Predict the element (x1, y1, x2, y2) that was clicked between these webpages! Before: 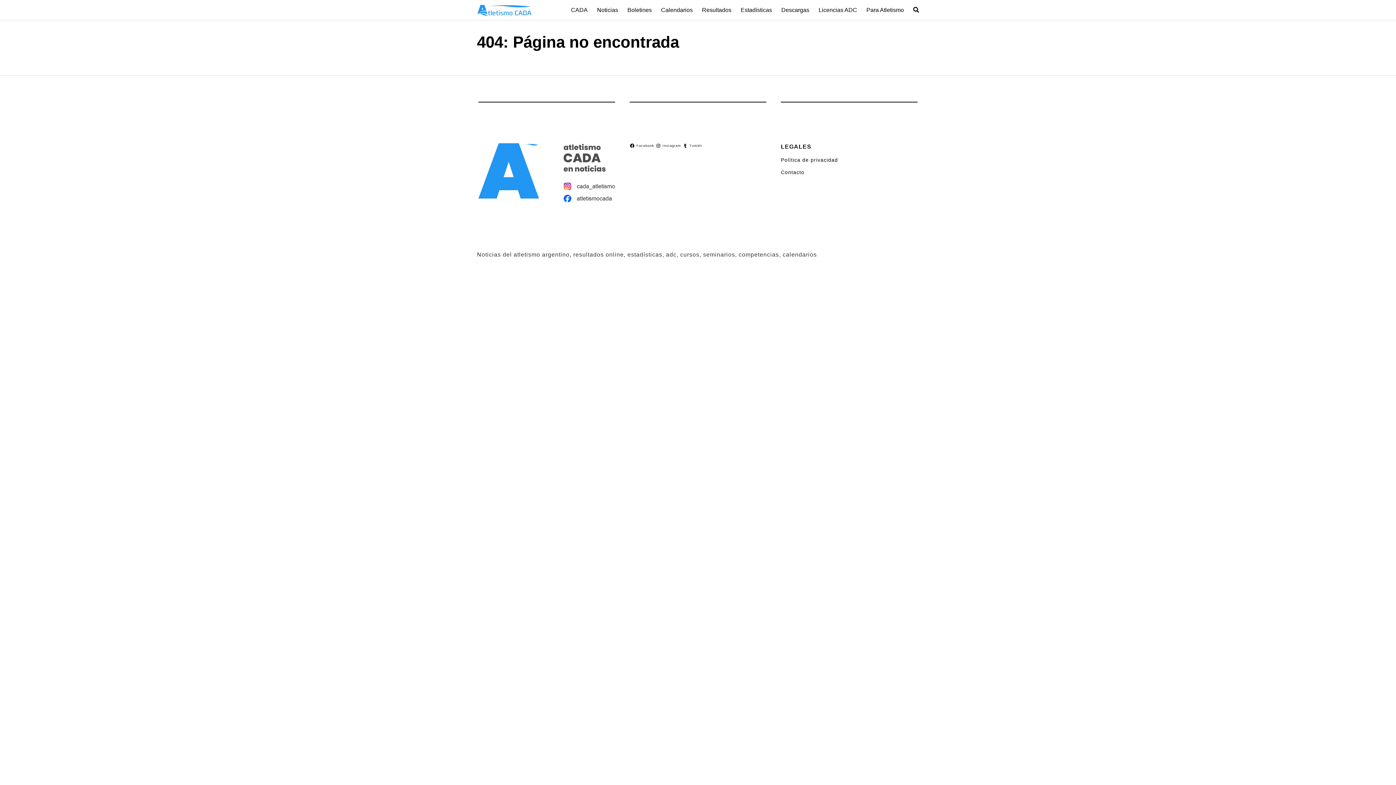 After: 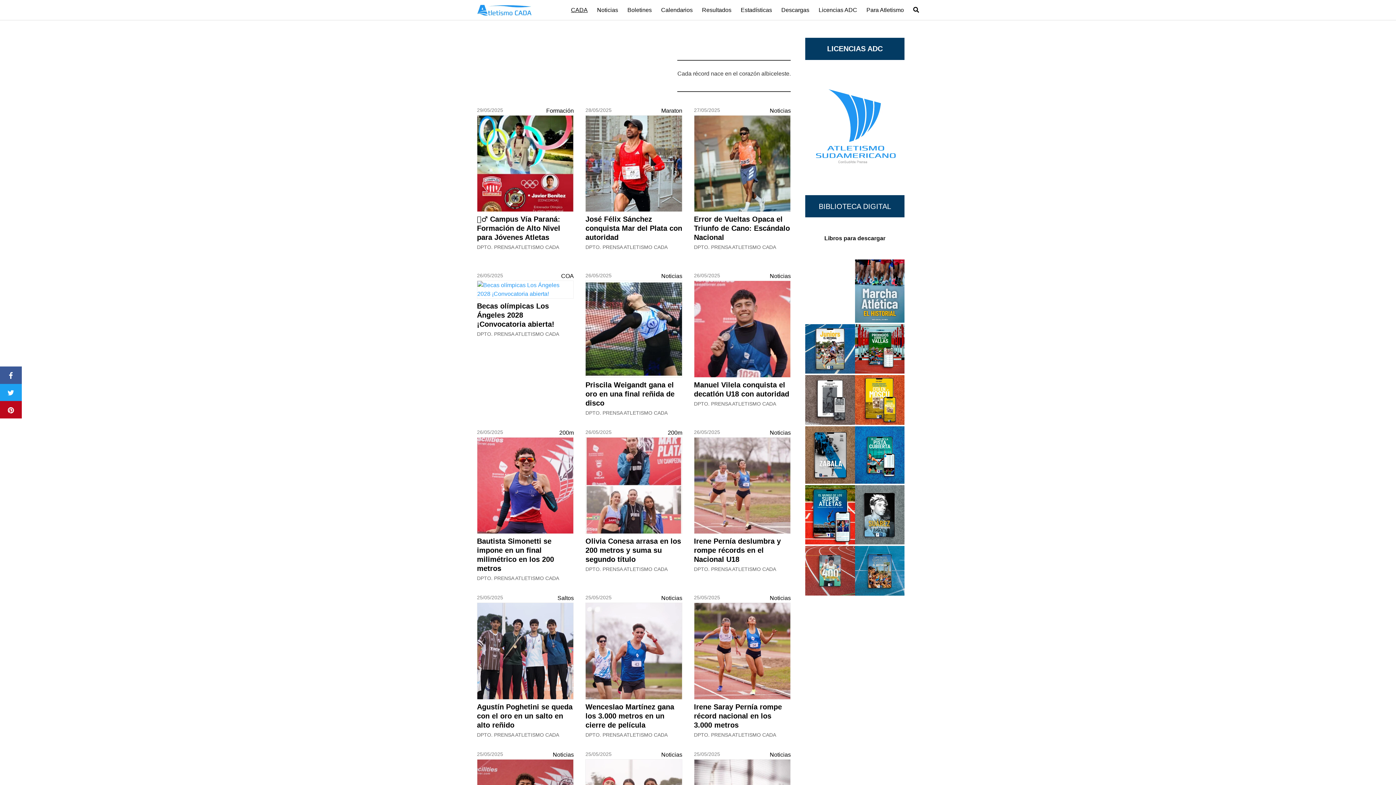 Action: bbox: (477, 4, 531, 15)